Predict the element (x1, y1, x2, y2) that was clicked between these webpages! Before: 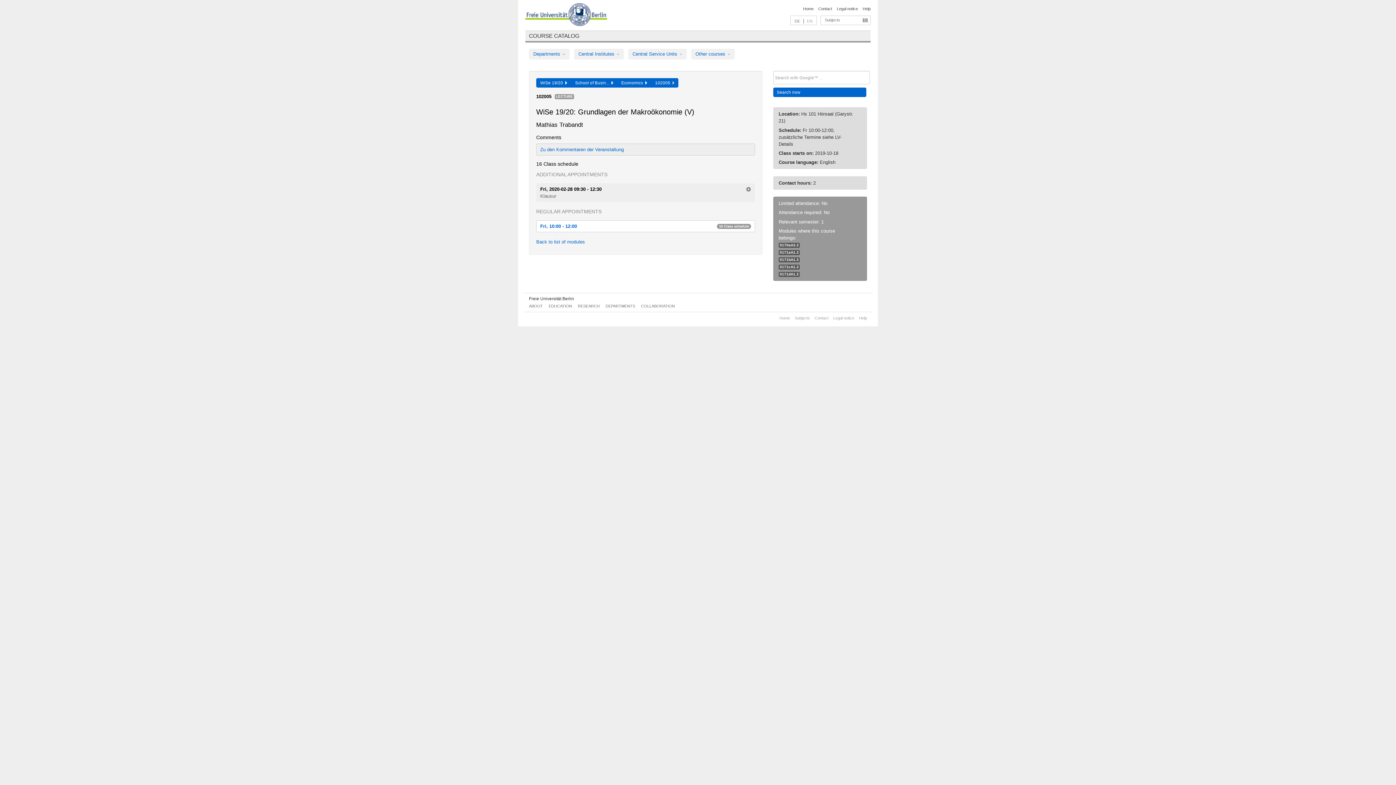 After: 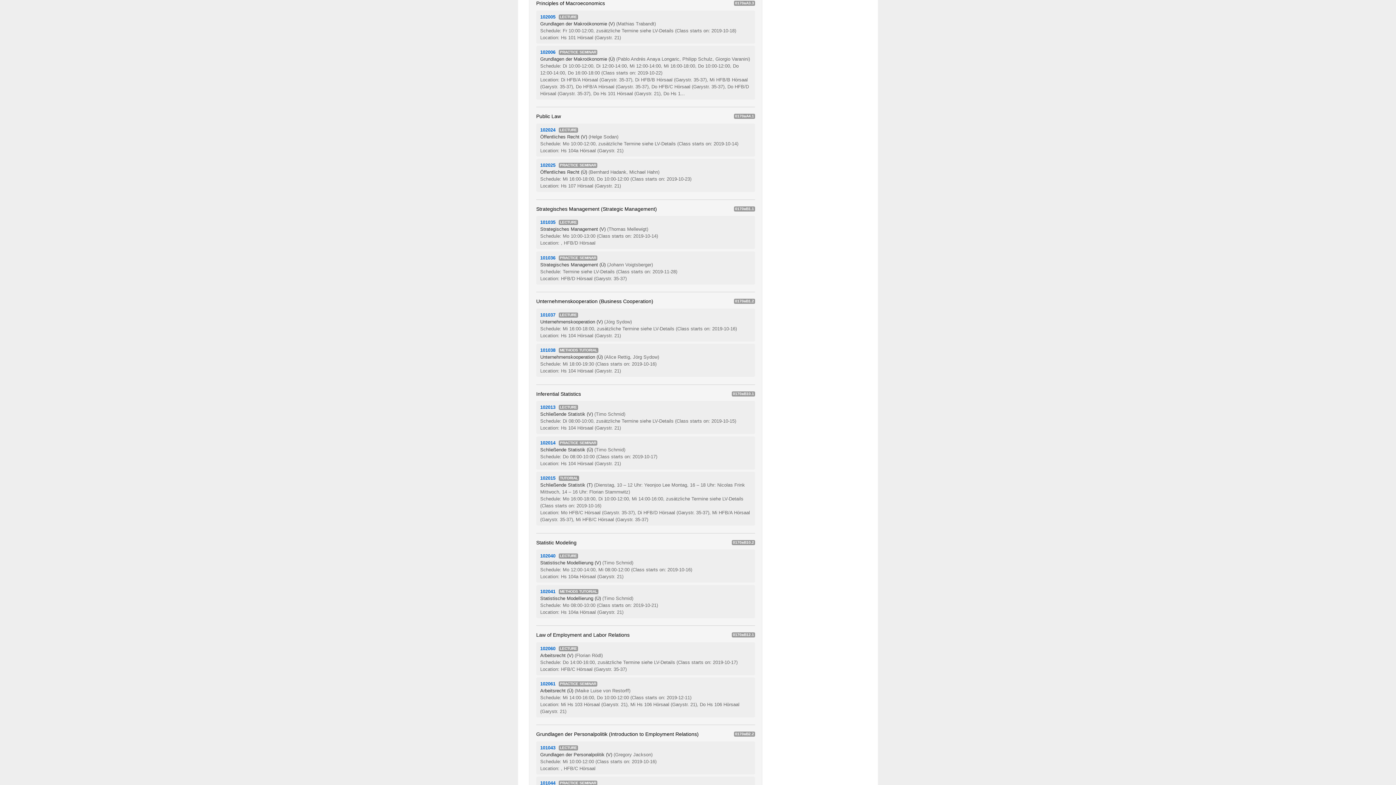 Action: label: 0170aA3.3 bbox: (780, 243, 798, 247)